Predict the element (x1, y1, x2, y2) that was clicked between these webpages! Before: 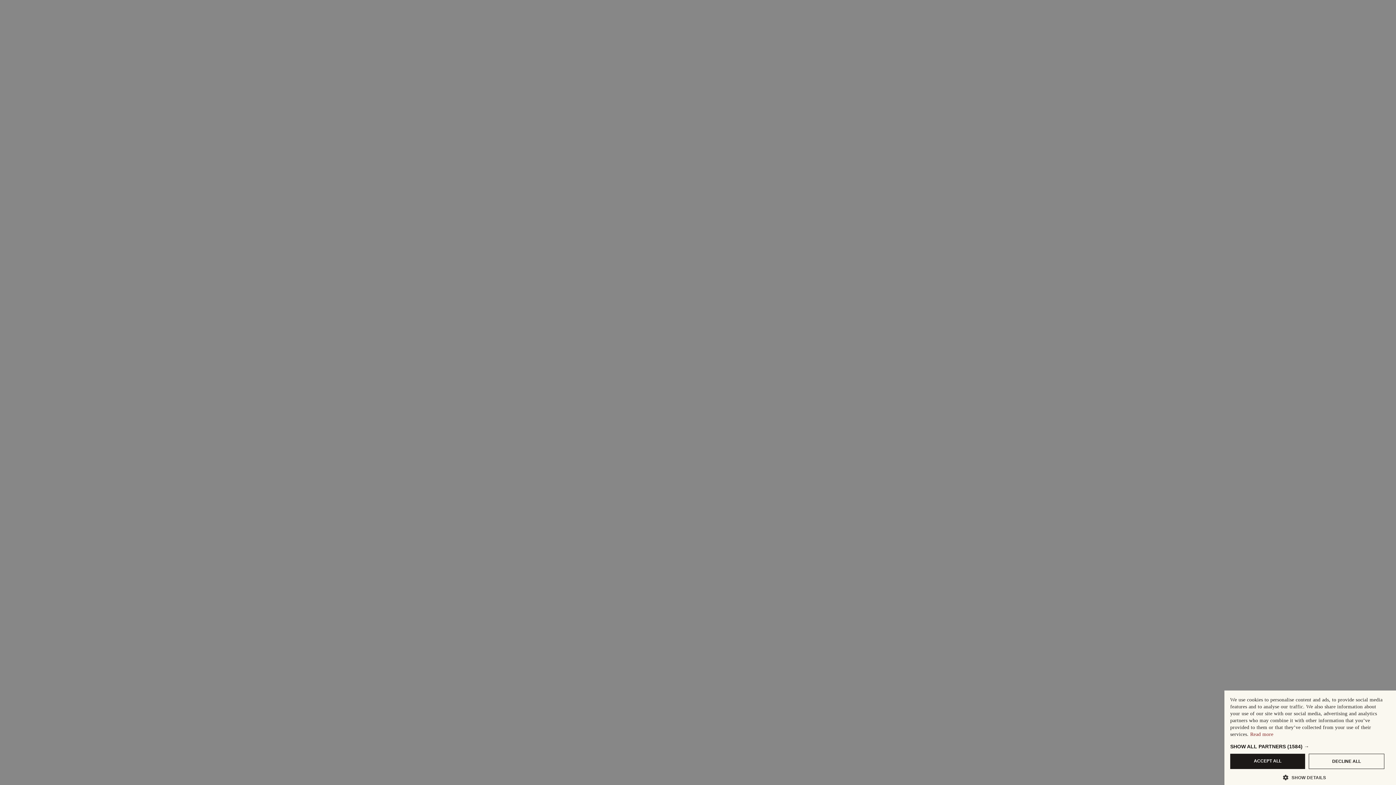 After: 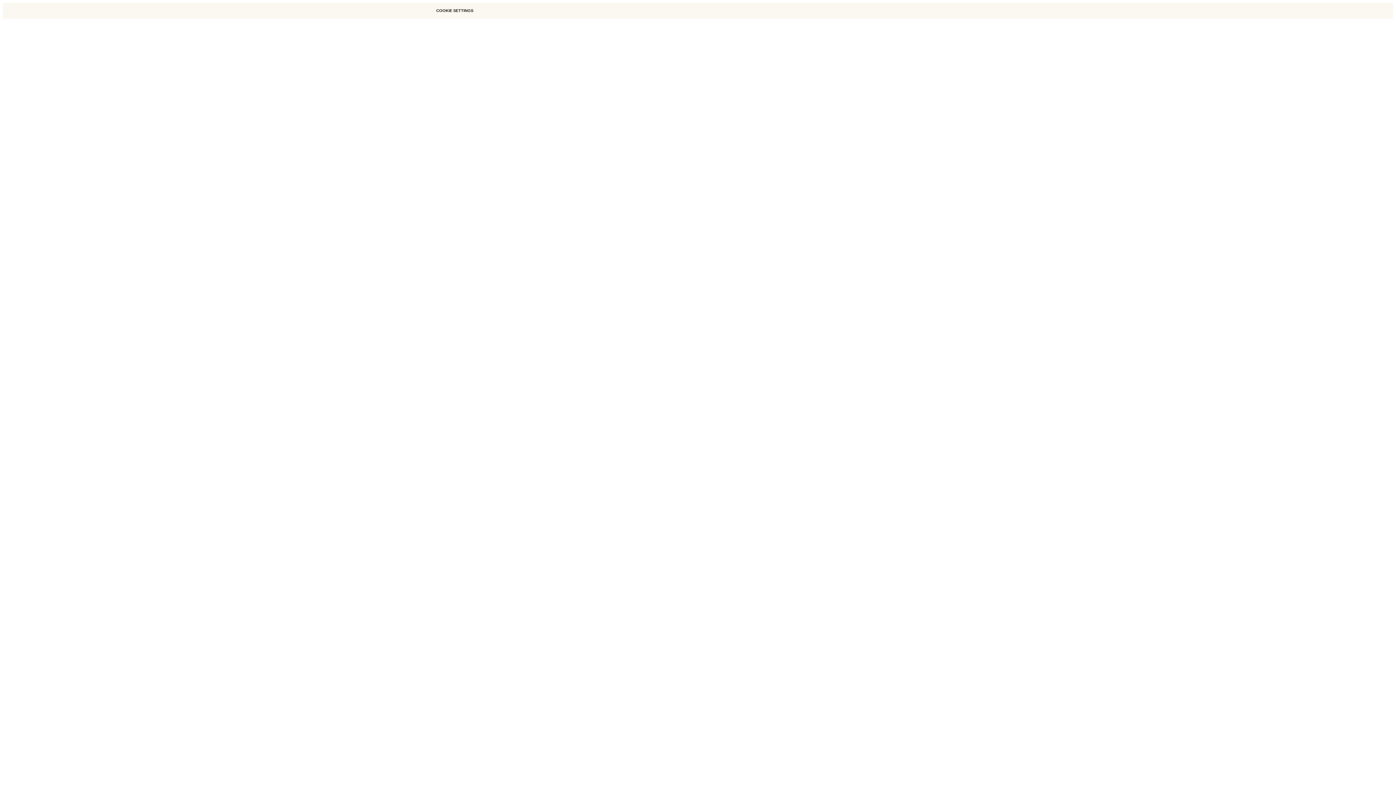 Action: bbox: (1309, 754, 1384, 769) label: DECLINE ALL